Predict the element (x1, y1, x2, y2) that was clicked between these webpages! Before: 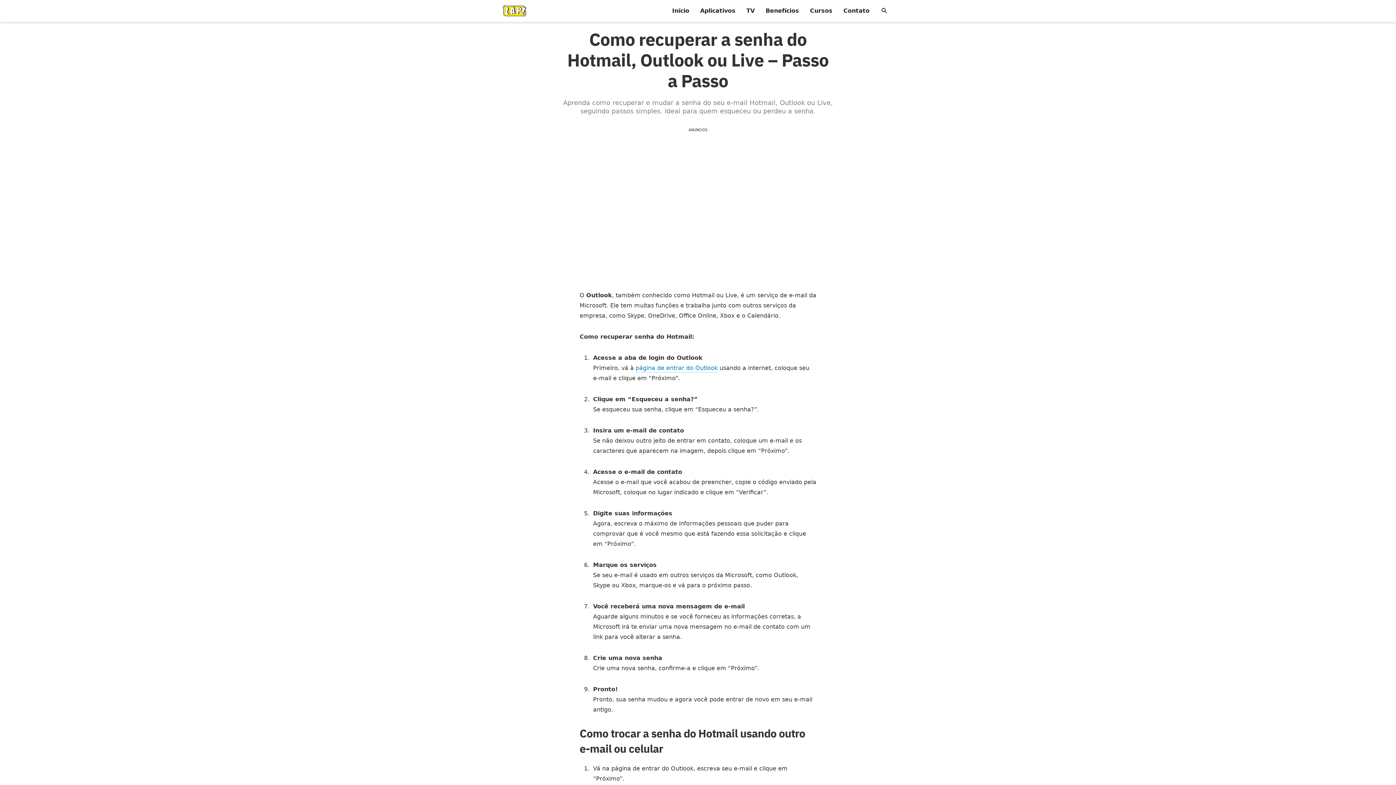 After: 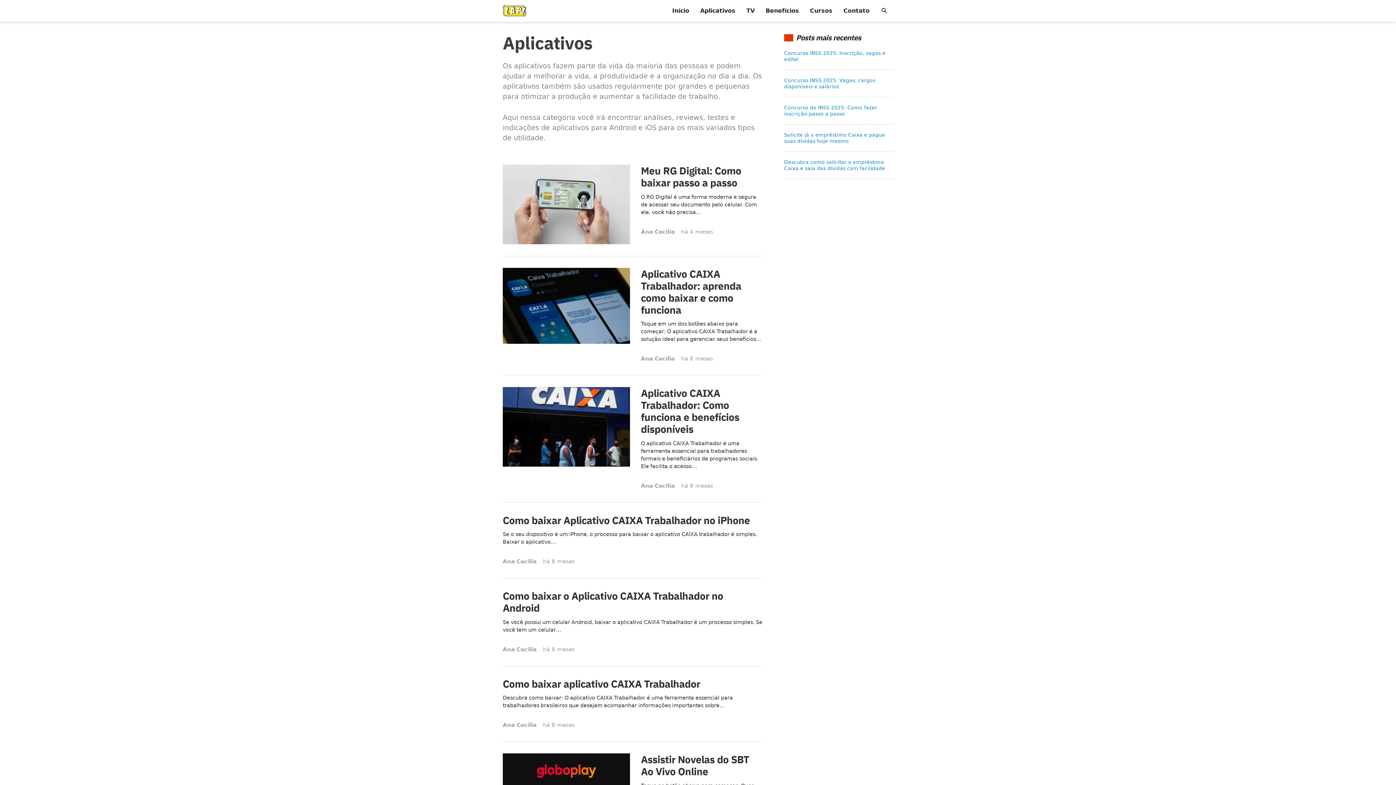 Action: bbox: (694, 0, 741, 21) label: Aplicativos